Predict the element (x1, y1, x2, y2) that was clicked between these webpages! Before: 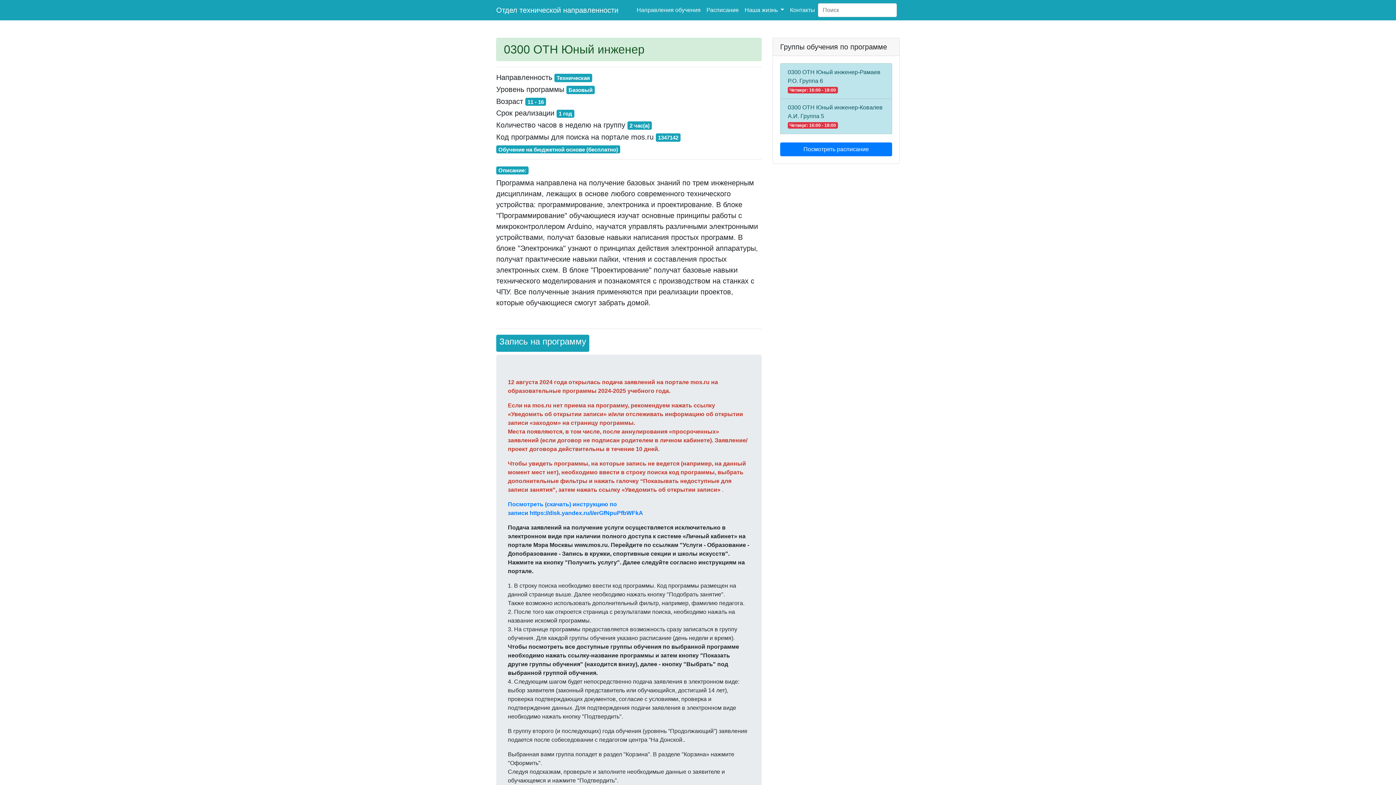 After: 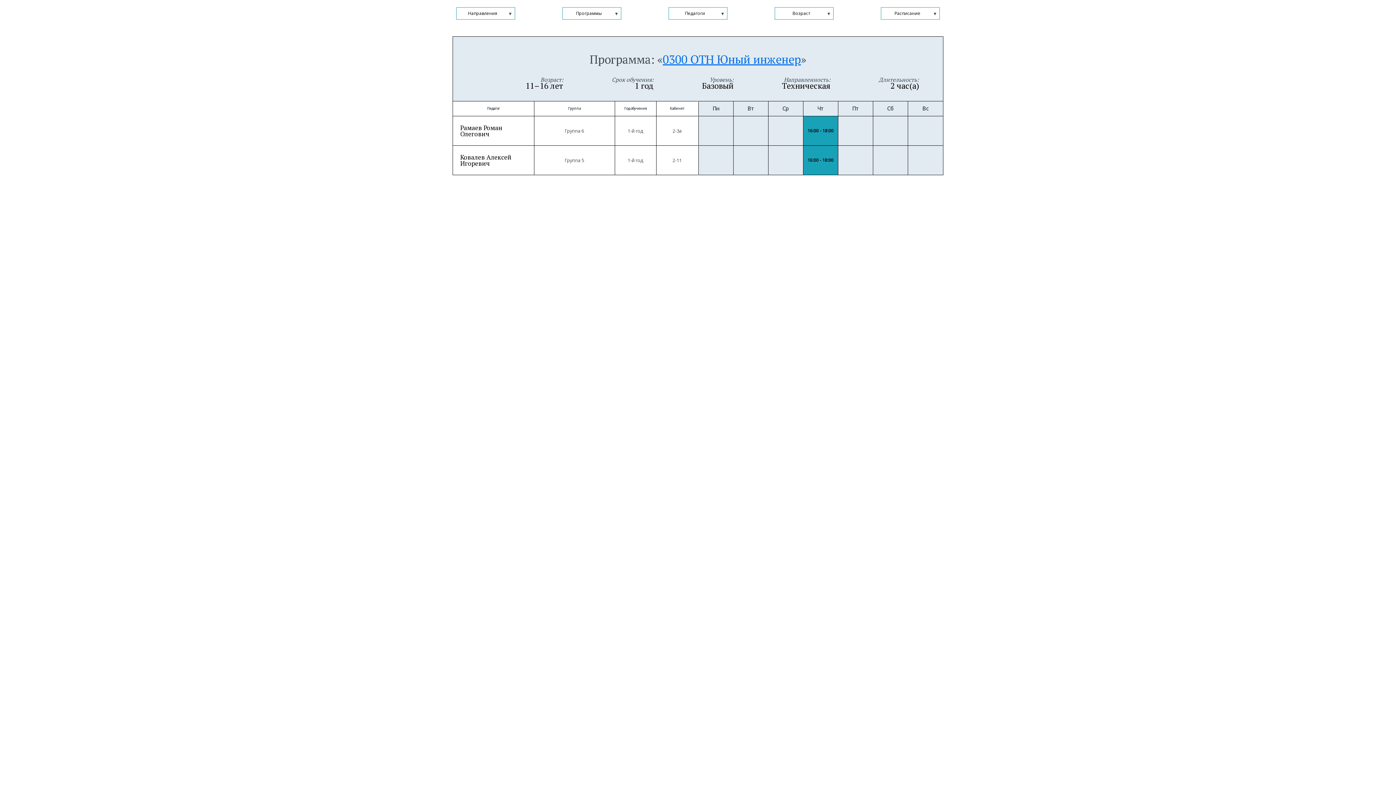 Action: label: Посмотреть расписание bbox: (803, 146, 869, 152)